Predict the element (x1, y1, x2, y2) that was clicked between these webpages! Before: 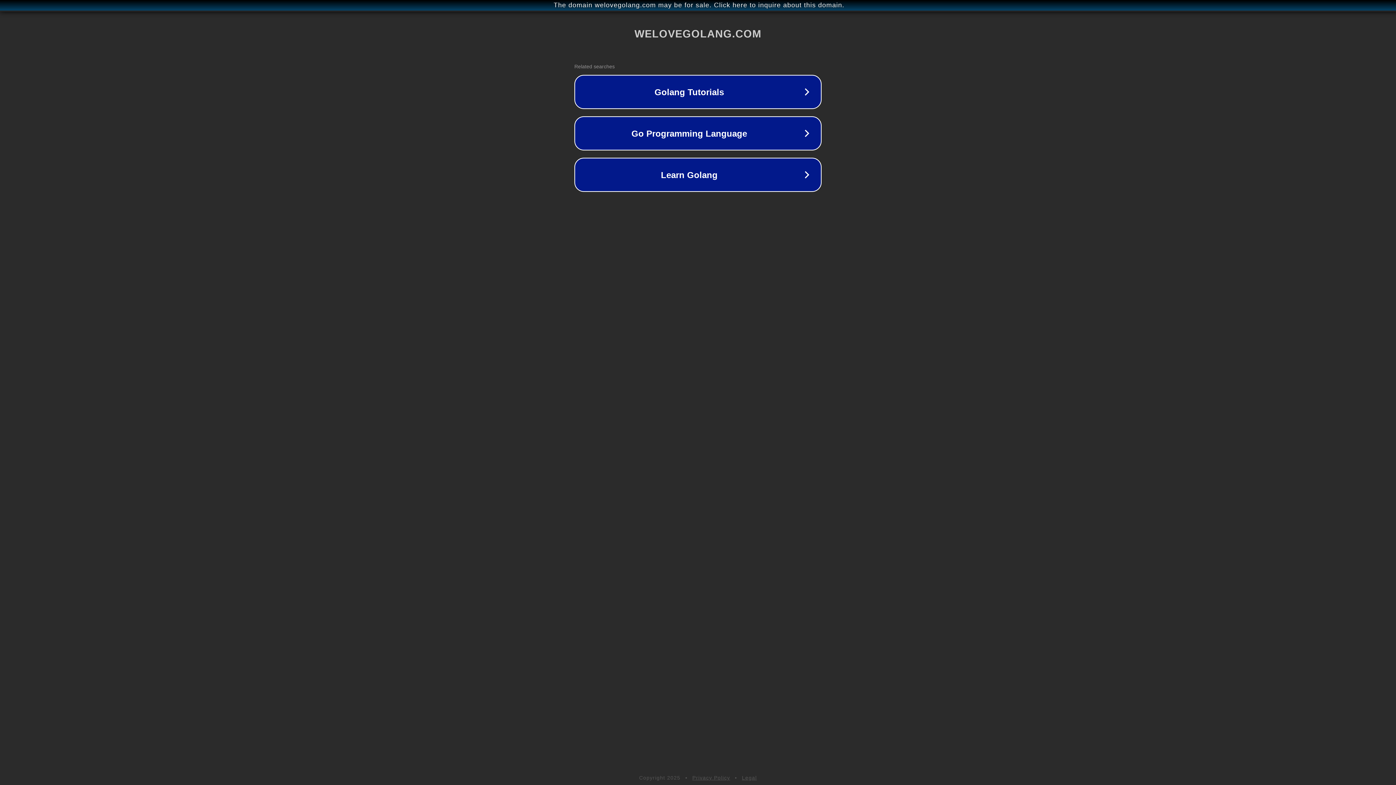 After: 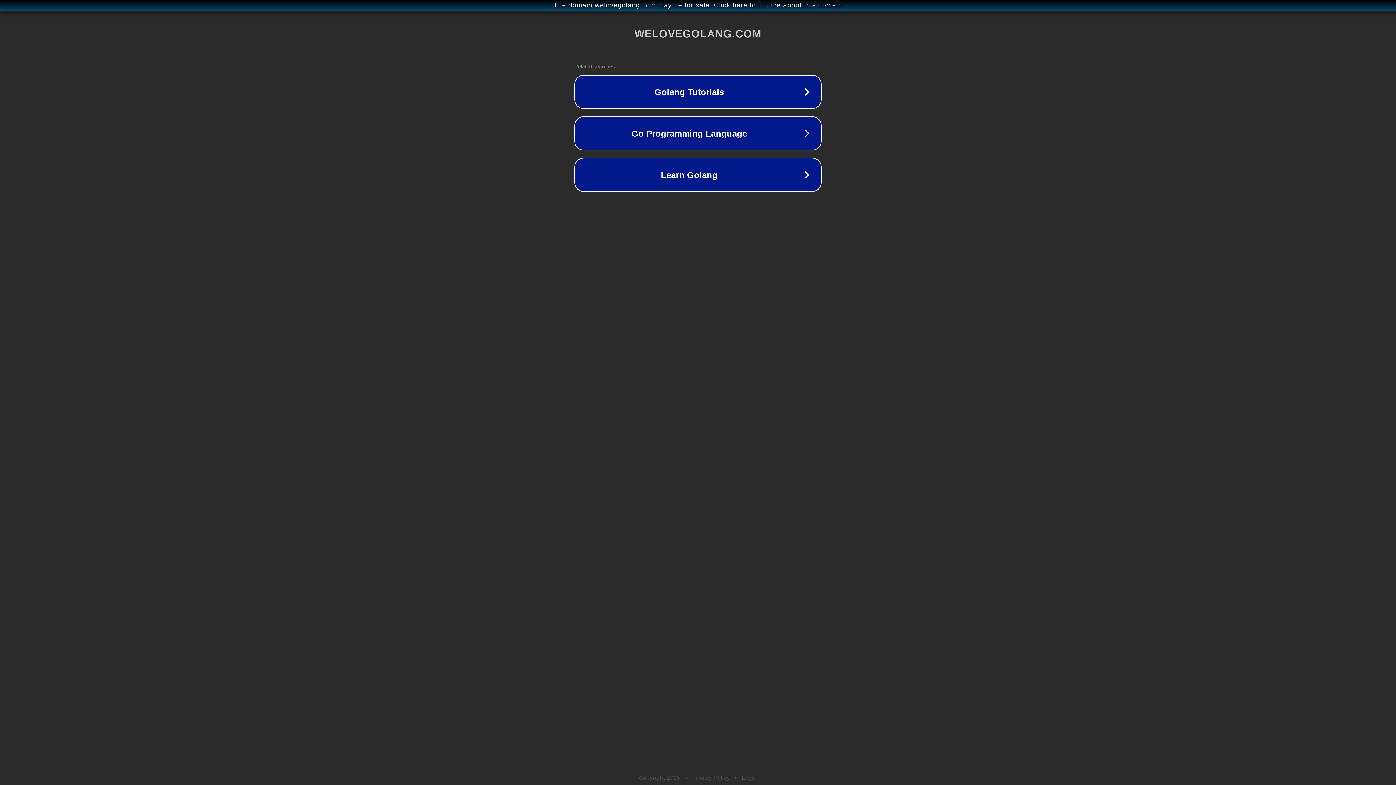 Action: bbox: (692, 775, 730, 781) label: Privacy Policy